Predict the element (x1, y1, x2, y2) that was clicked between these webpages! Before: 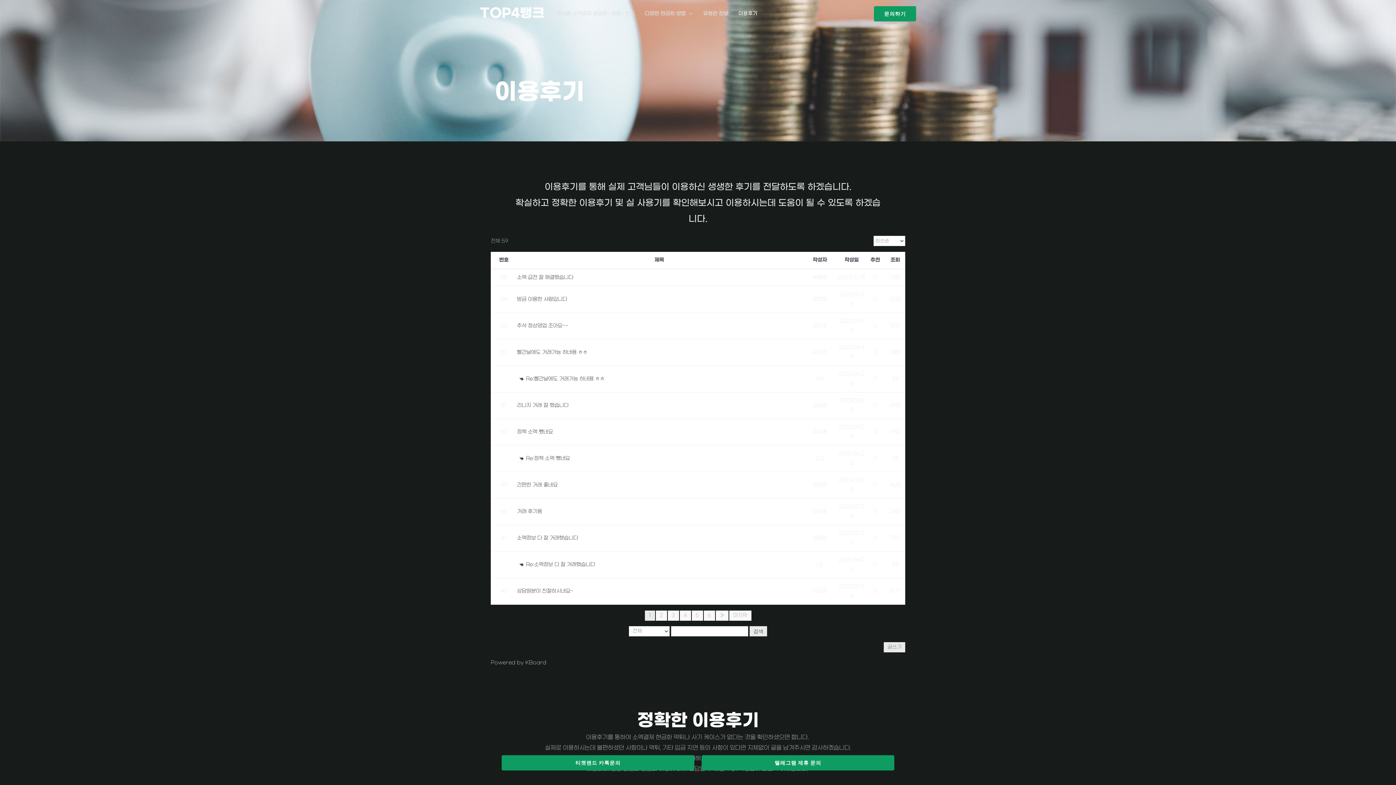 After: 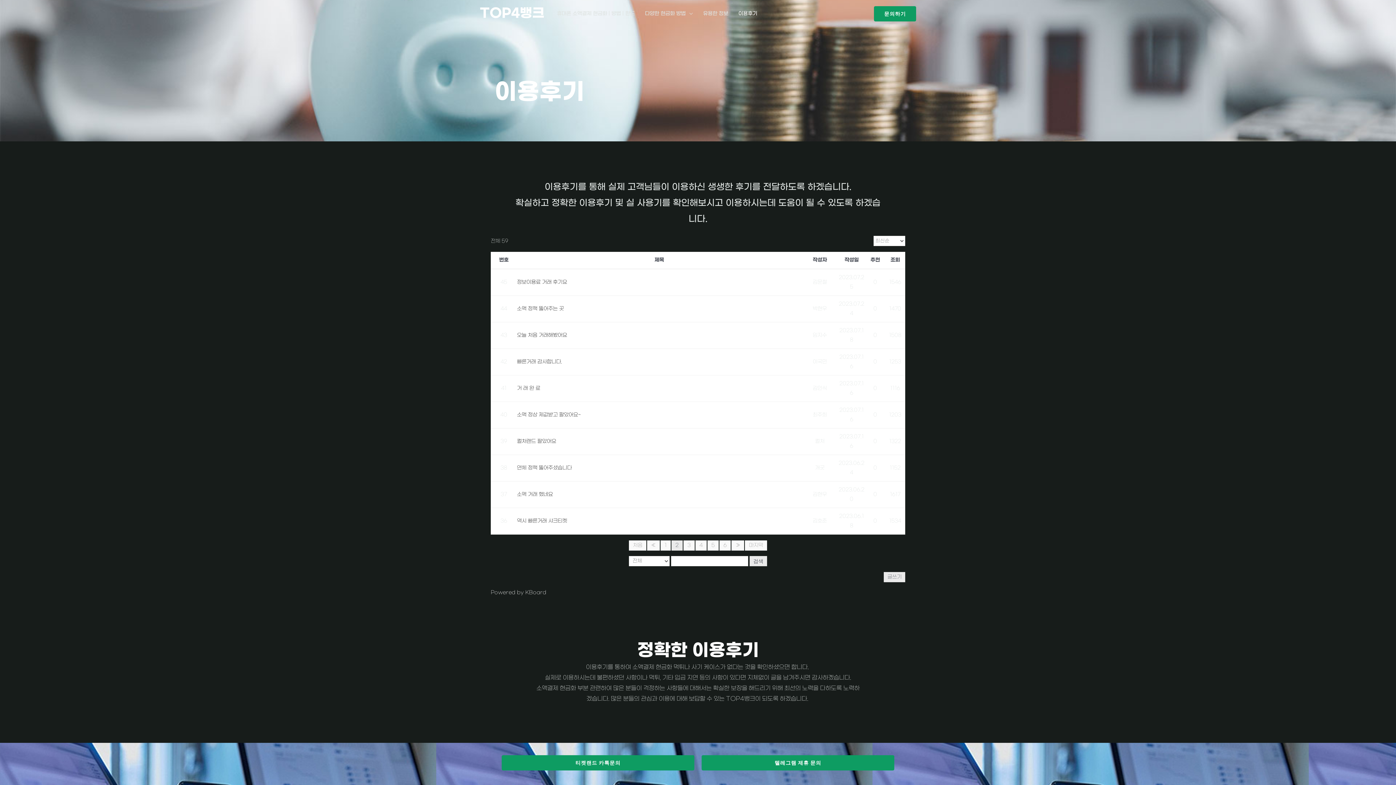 Action: bbox: (715, 610, 728, 621) label: »